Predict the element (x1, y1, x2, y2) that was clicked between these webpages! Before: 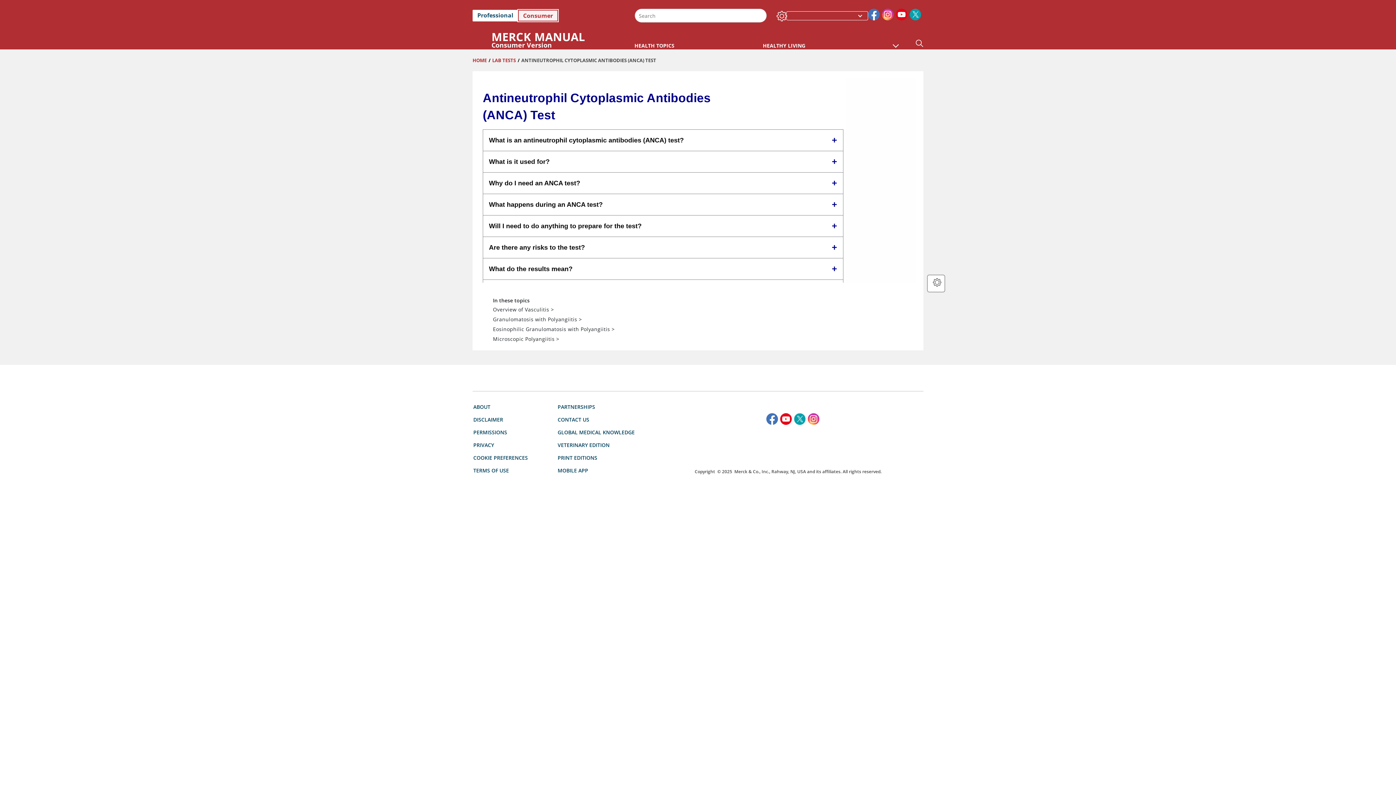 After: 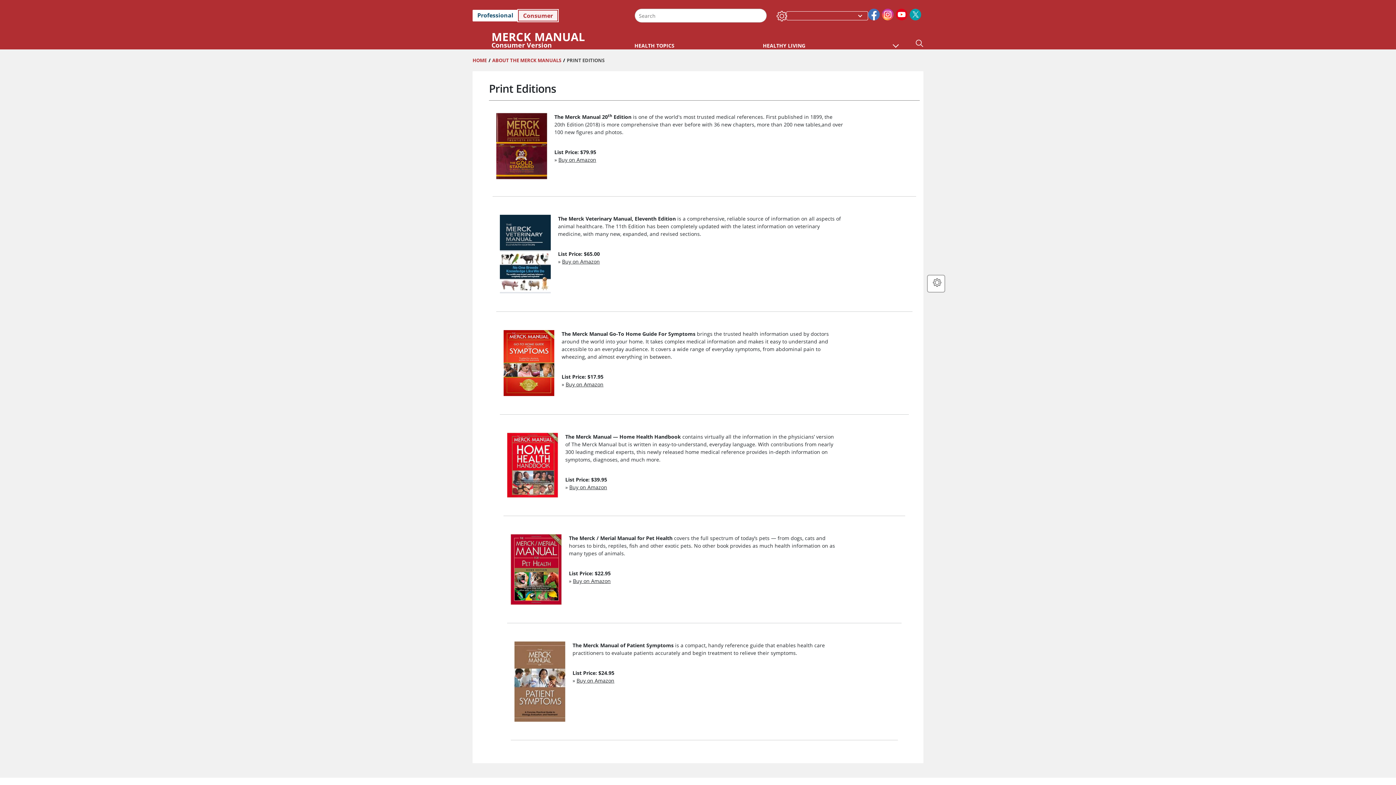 Action: bbox: (557, 450, 597, 461) label: PRINT EDITIONS